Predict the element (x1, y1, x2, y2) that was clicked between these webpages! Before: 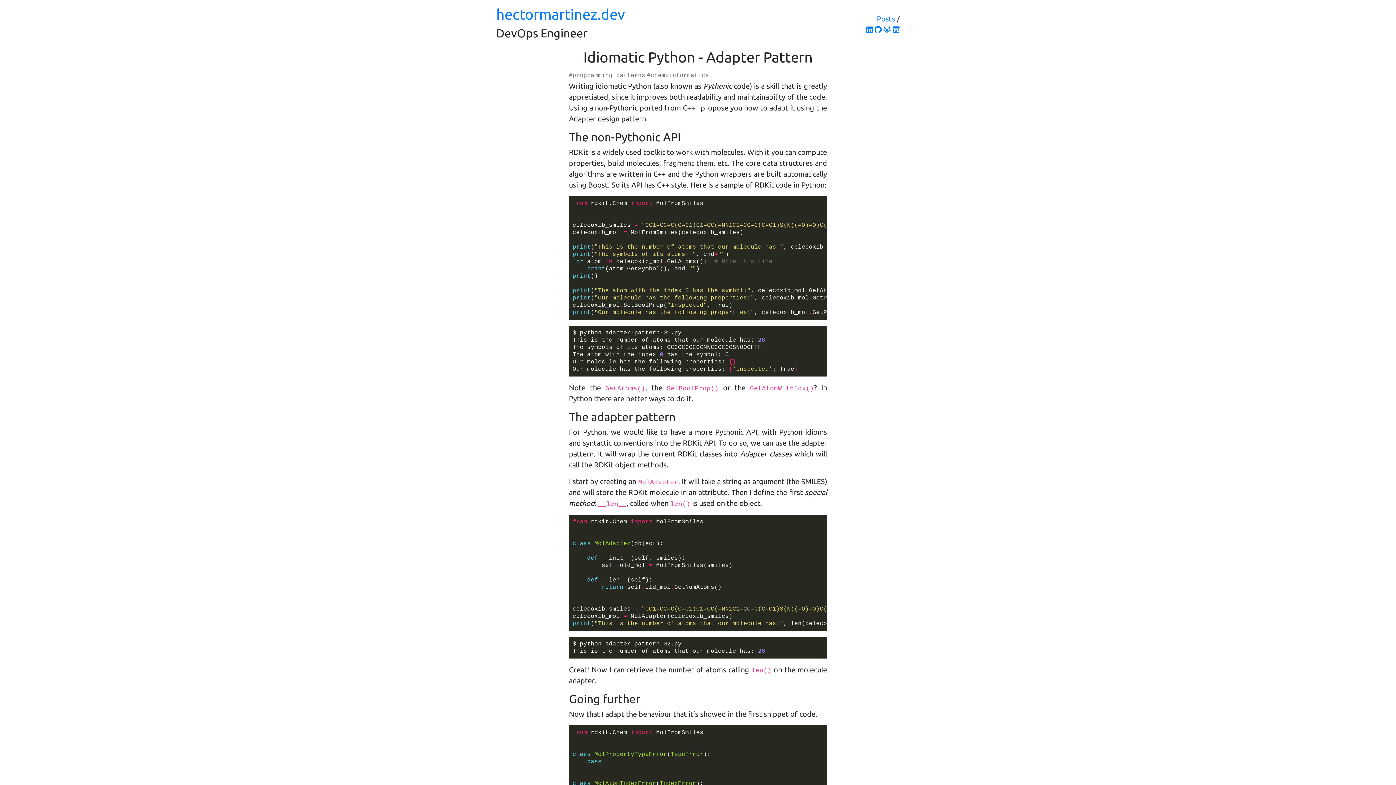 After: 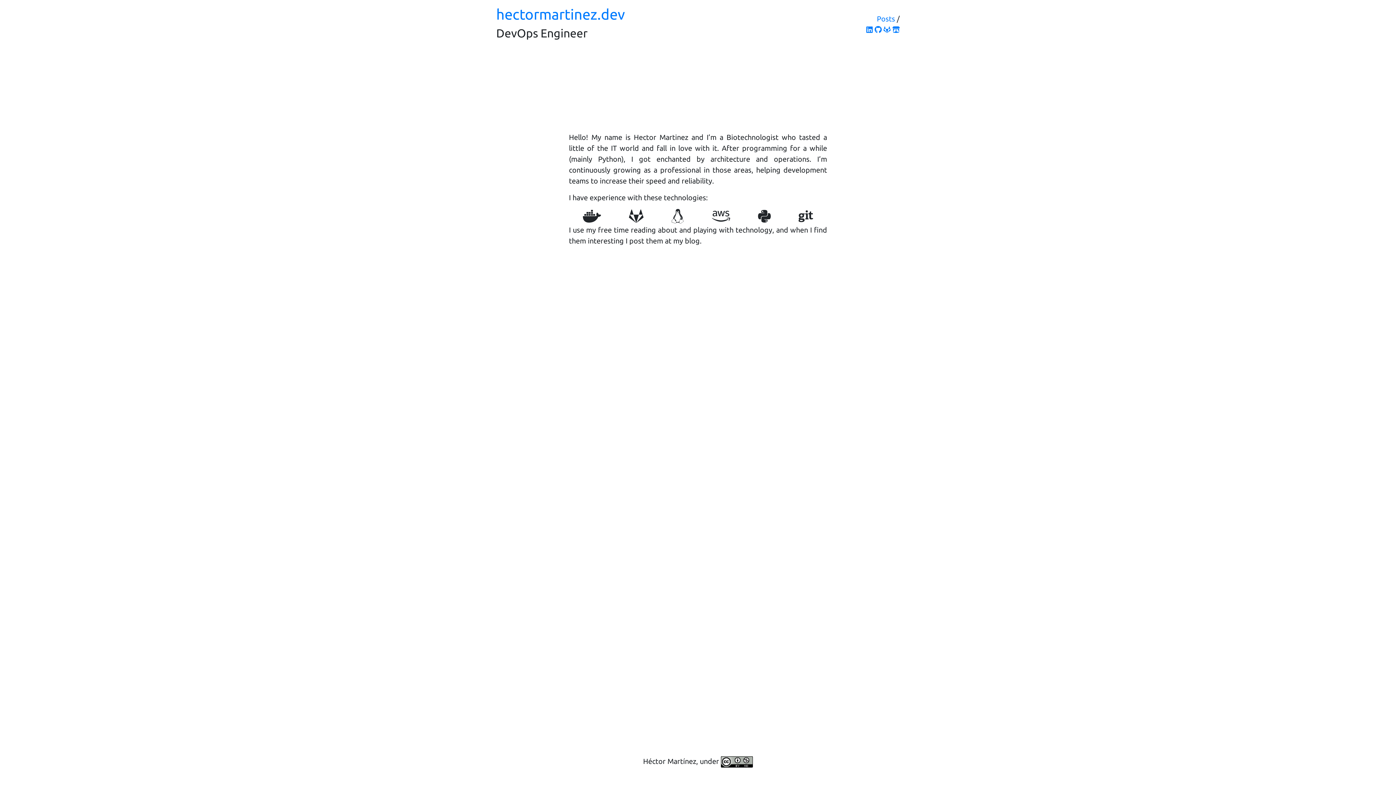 Action: bbox: (496, 5, 866, 23) label: hectormartinez.dev